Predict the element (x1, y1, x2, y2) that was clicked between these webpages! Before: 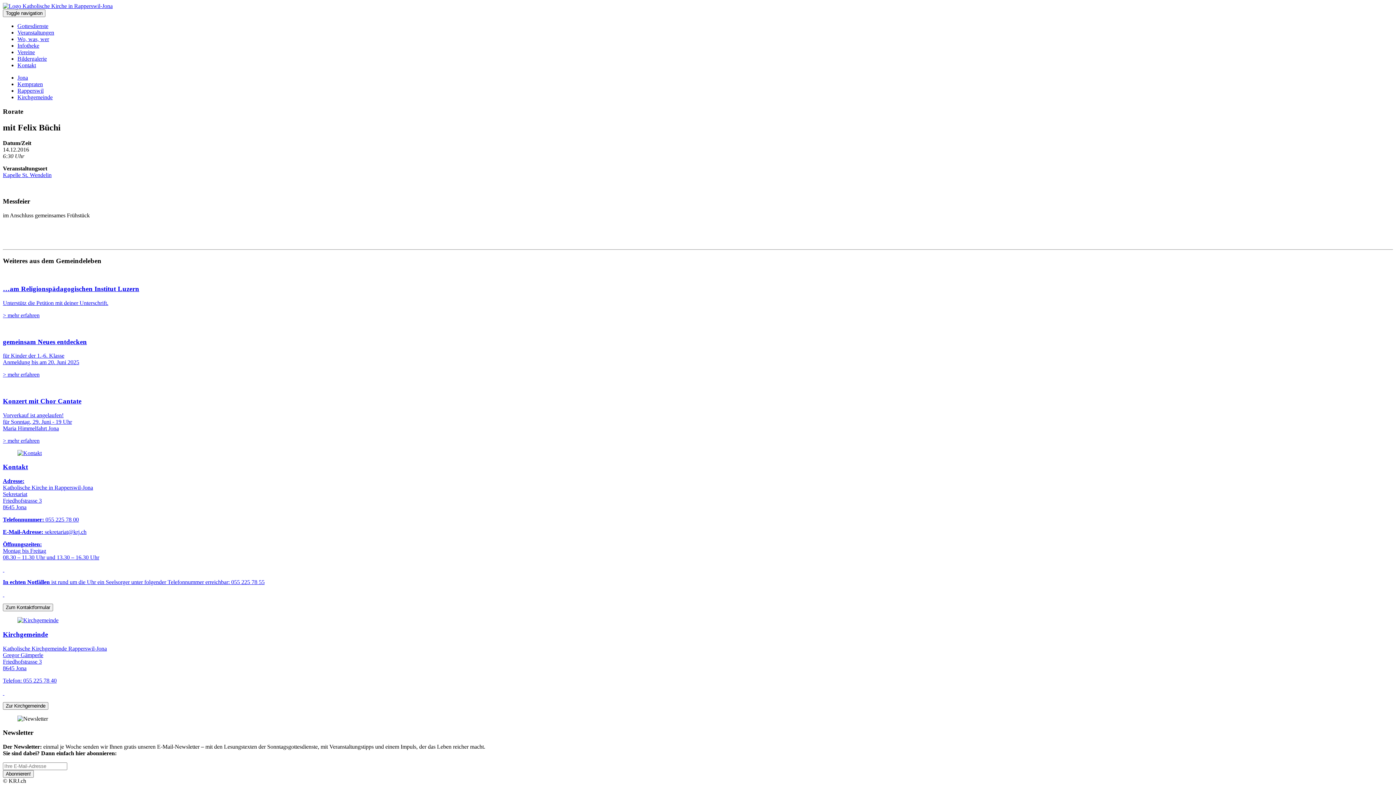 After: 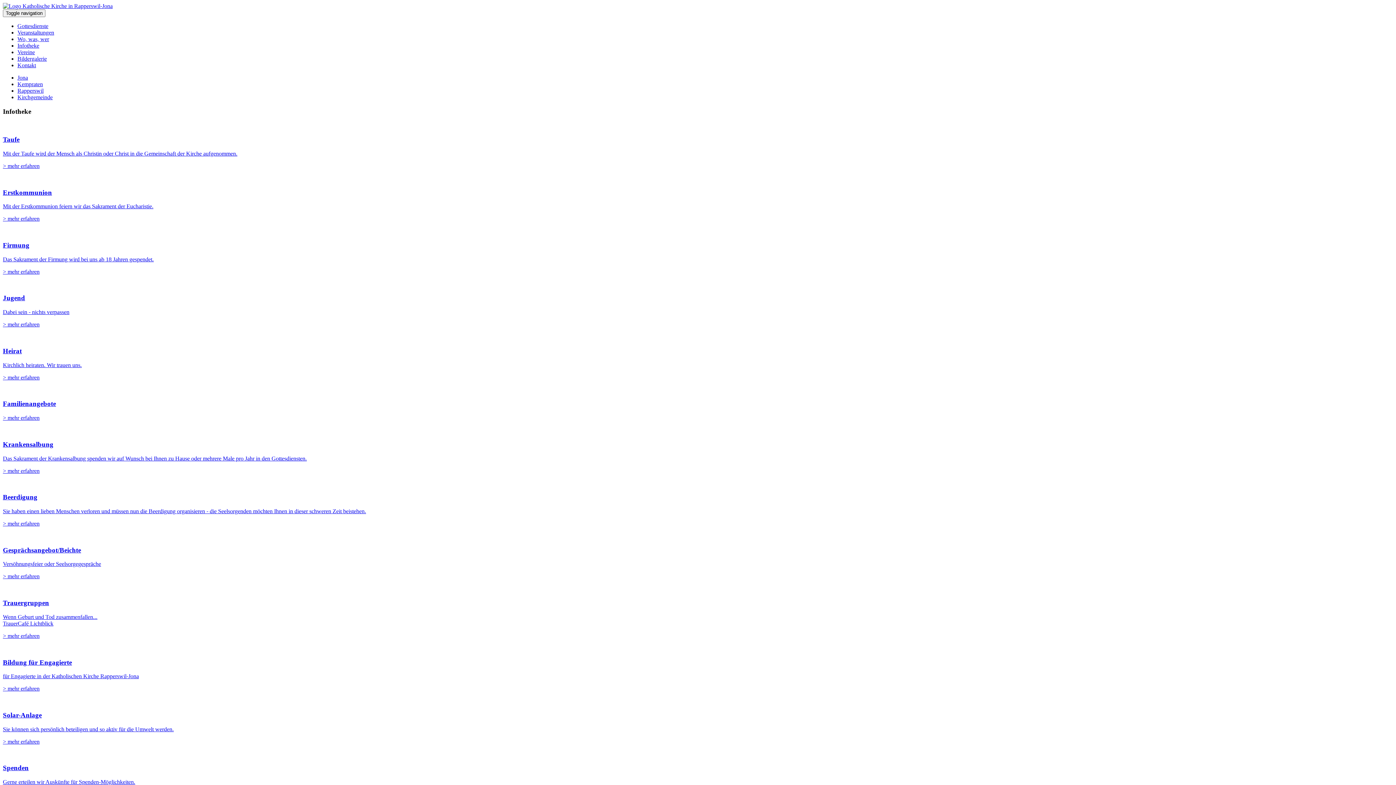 Action: bbox: (17, 42, 39, 48) label: Infotheke